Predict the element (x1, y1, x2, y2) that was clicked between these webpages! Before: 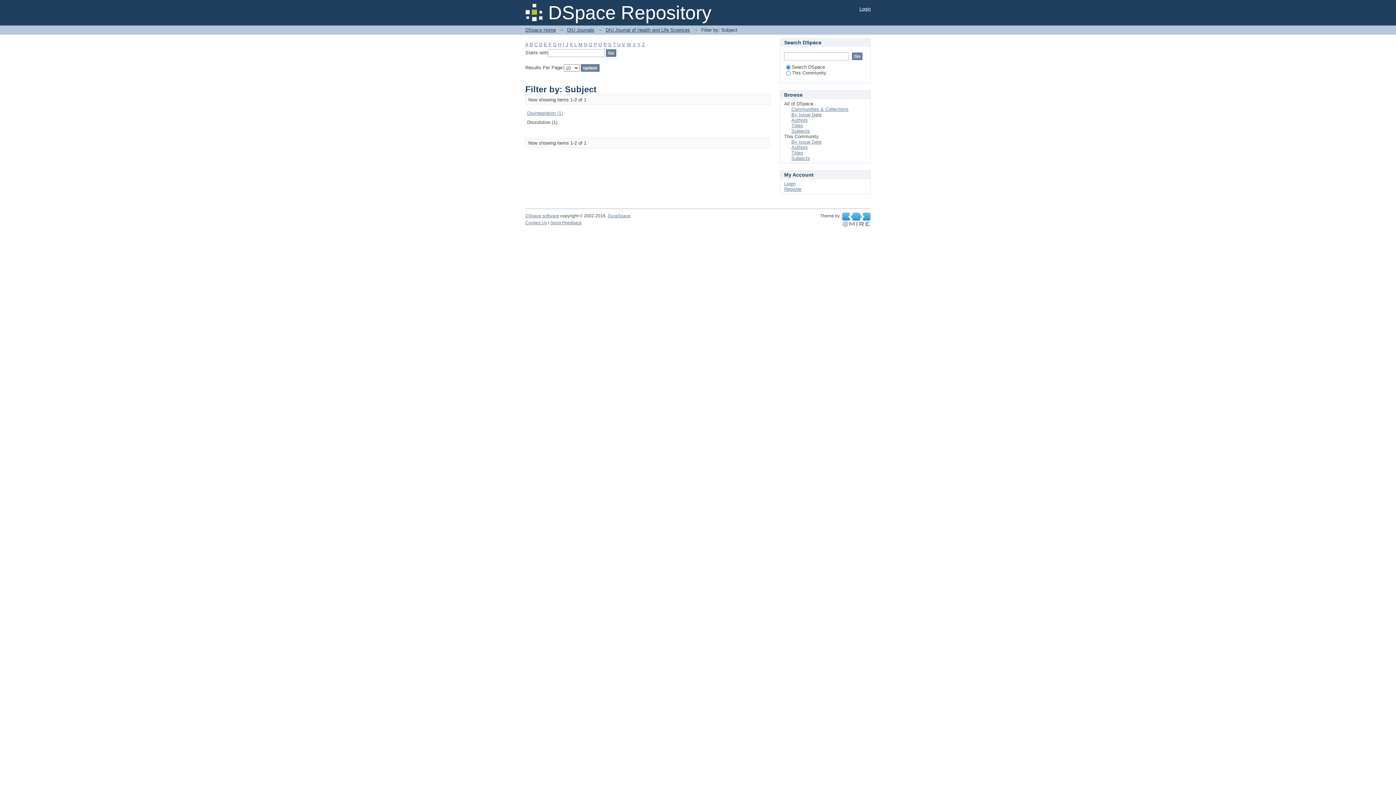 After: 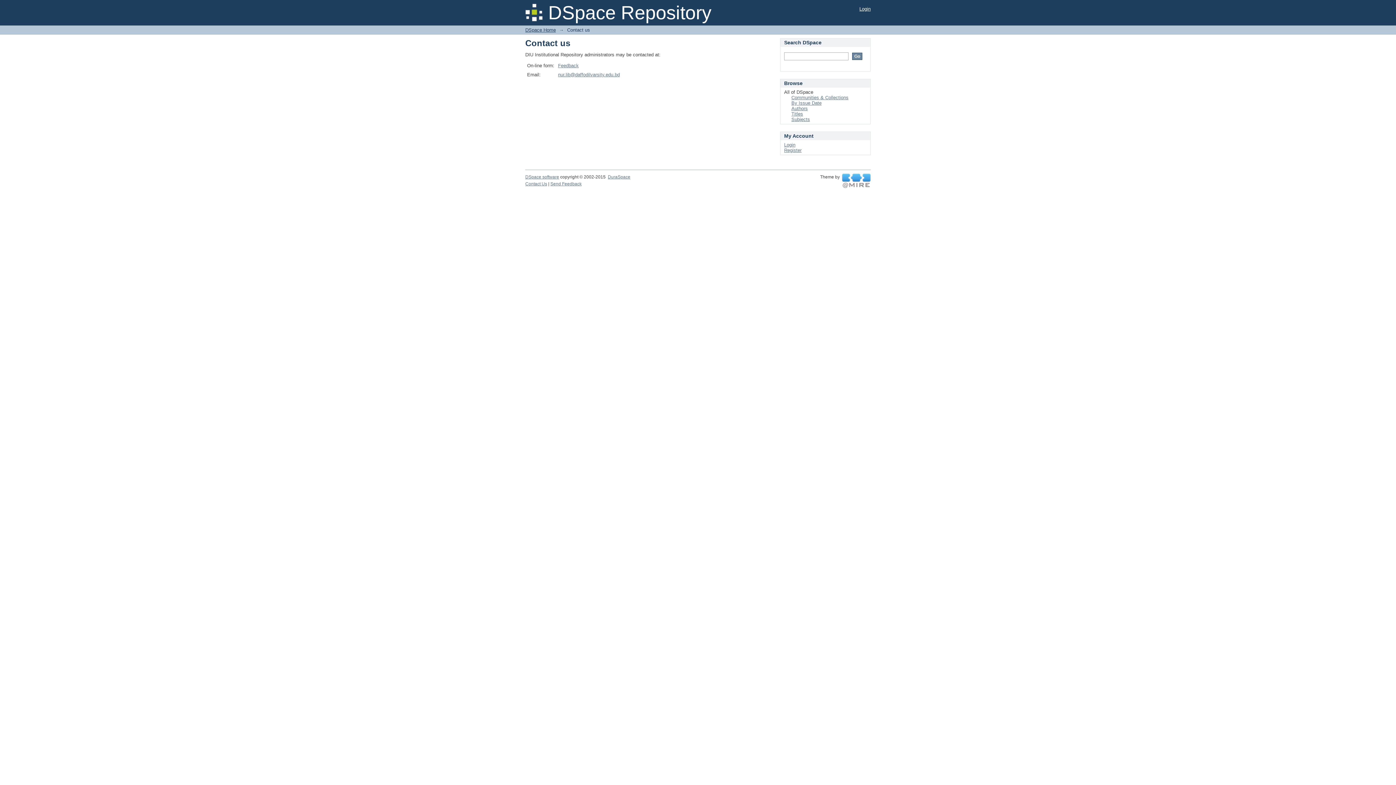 Action: label: Contact Us bbox: (525, 220, 547, 225)